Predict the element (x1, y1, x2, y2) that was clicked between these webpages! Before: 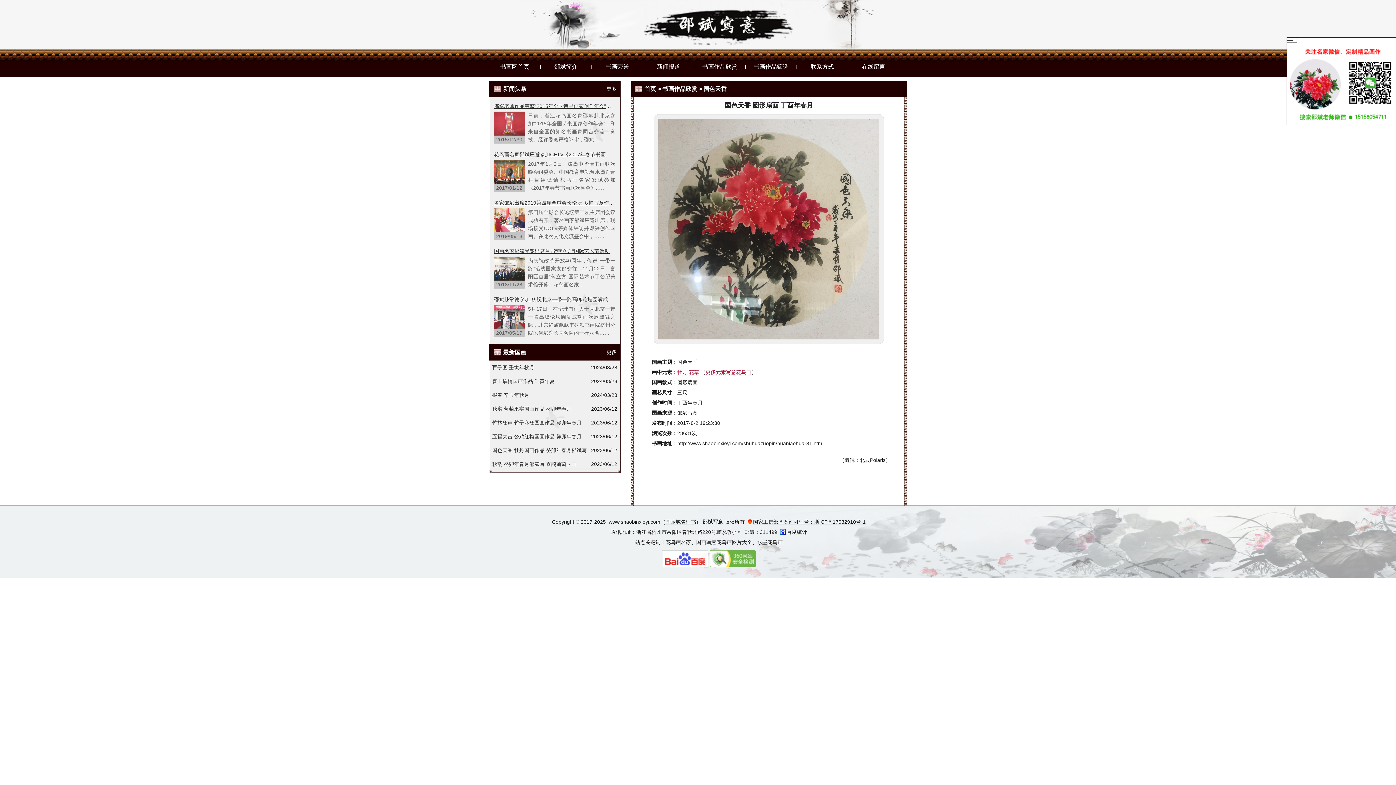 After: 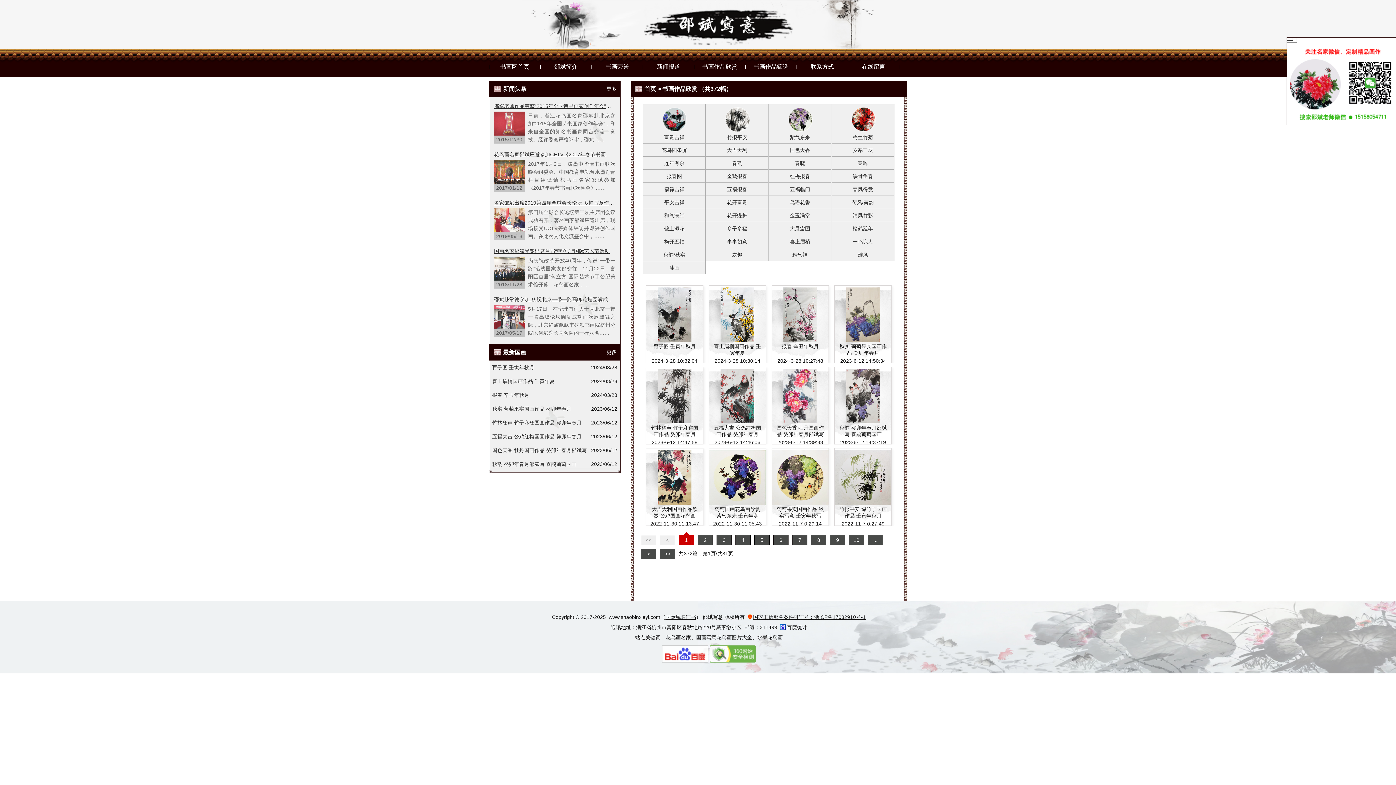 Action: label: 书画作品欣赏 bbox: (694, 58, 745, 74)